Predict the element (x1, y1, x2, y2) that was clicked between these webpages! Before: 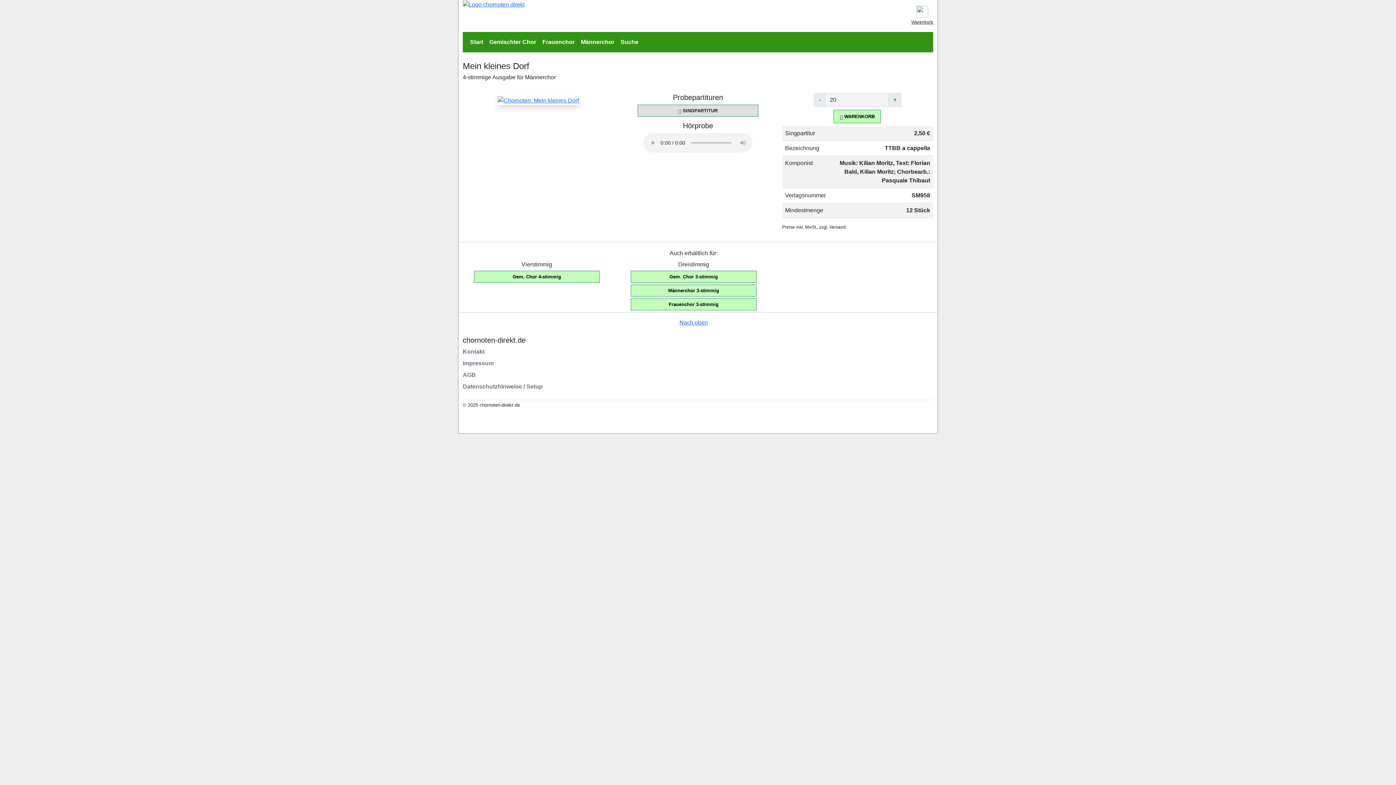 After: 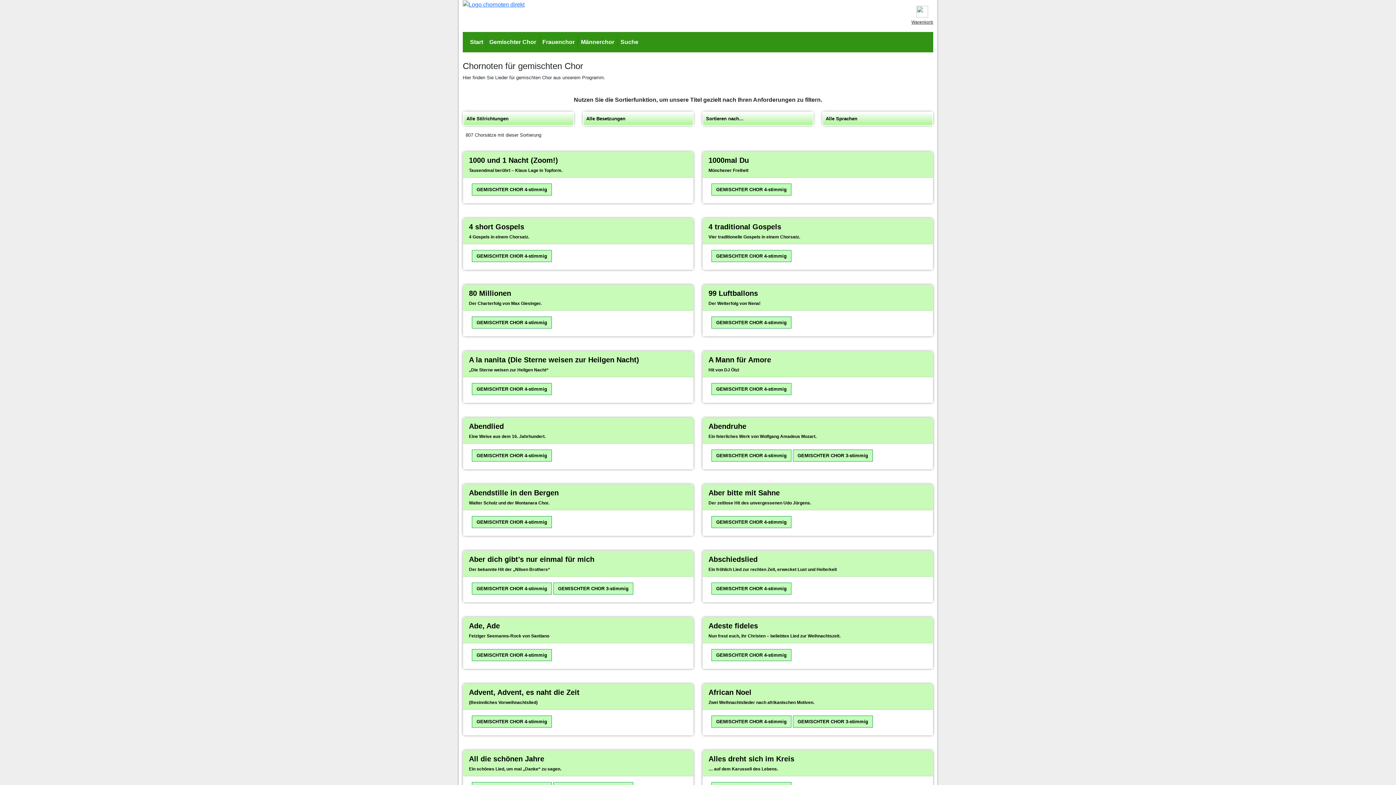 Action: bbox: (486, 34, 539, 49) label: Gemischter Chor